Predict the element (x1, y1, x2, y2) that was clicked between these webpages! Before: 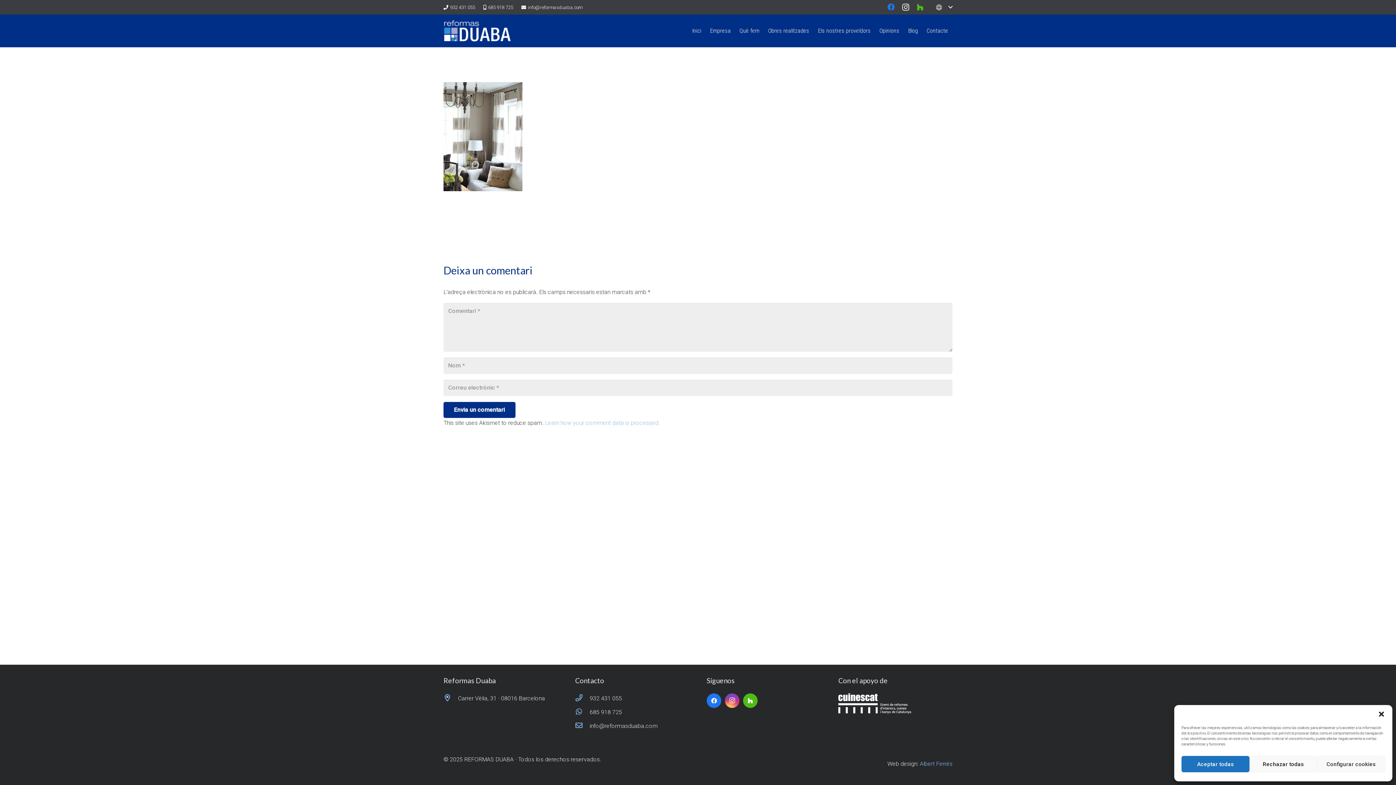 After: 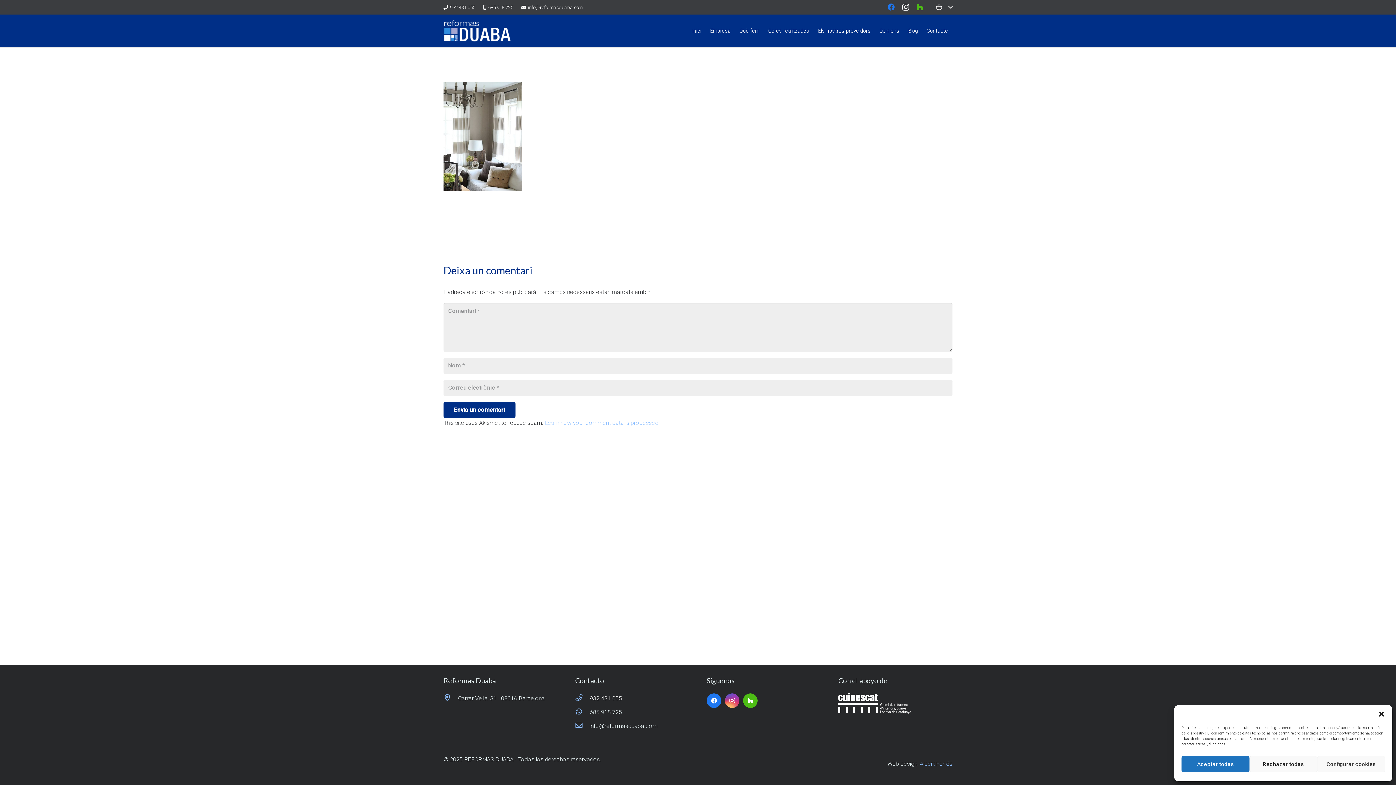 Action: label: 932 431 055 bbox: (589, 695, 622, 702)